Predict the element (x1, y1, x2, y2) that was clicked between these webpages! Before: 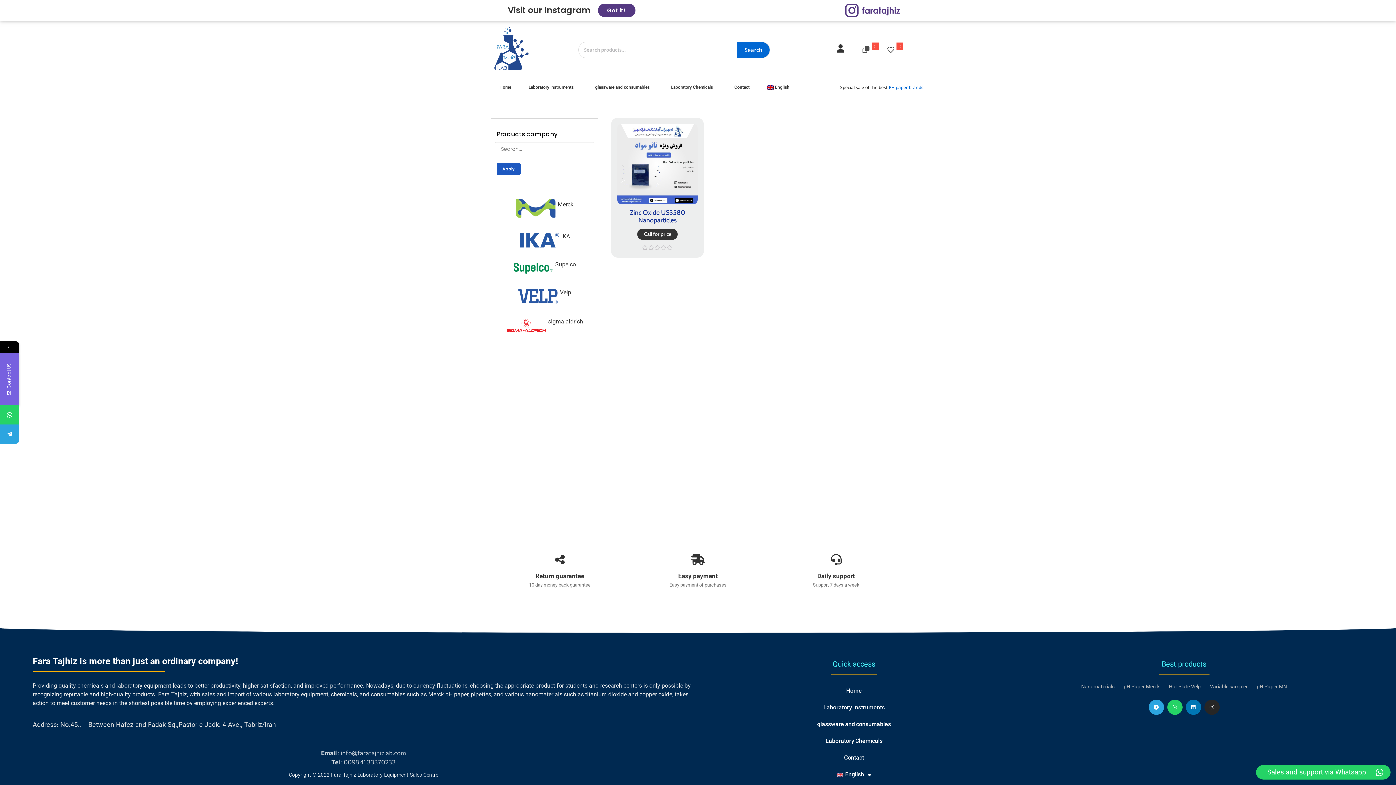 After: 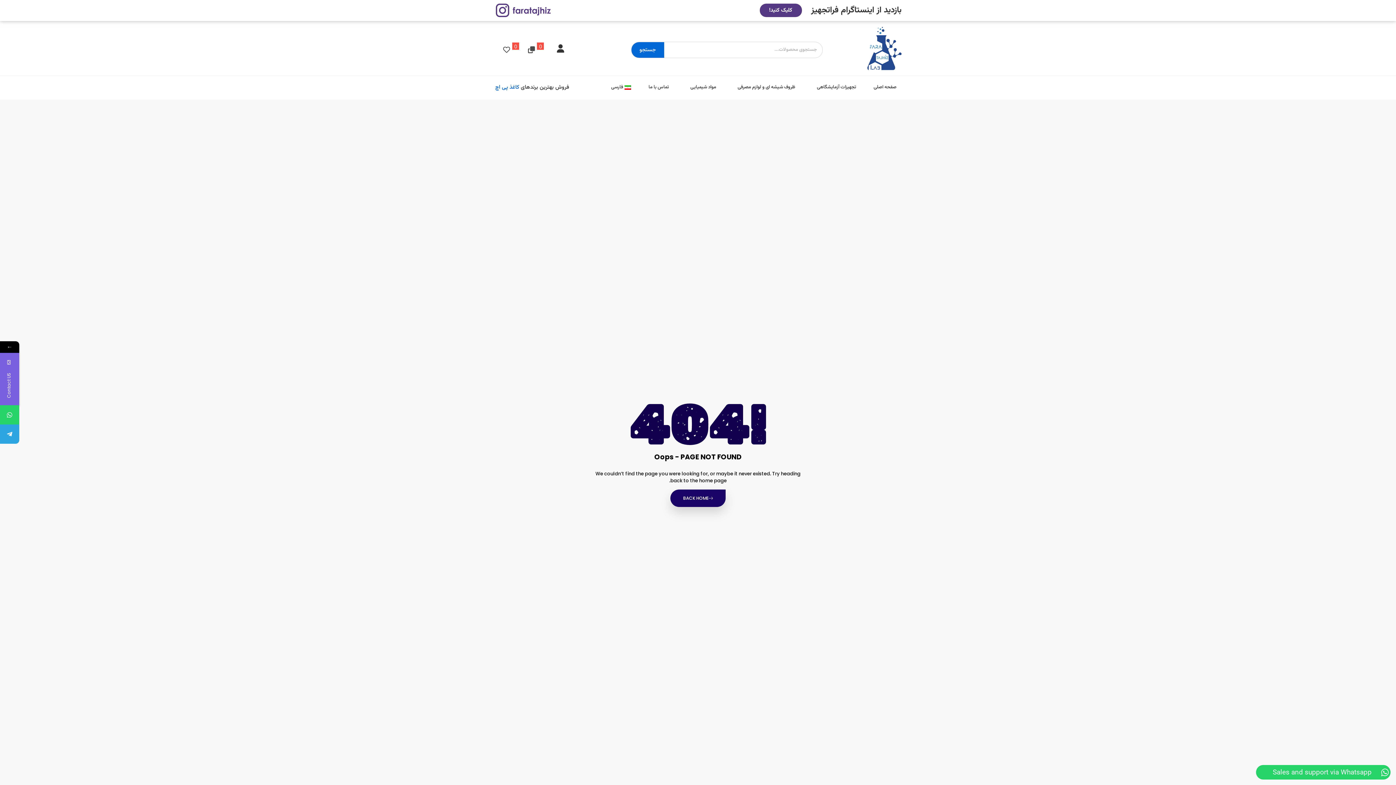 Action: label: Nanomaterials bbox: (1081, 683, 1114, 691)